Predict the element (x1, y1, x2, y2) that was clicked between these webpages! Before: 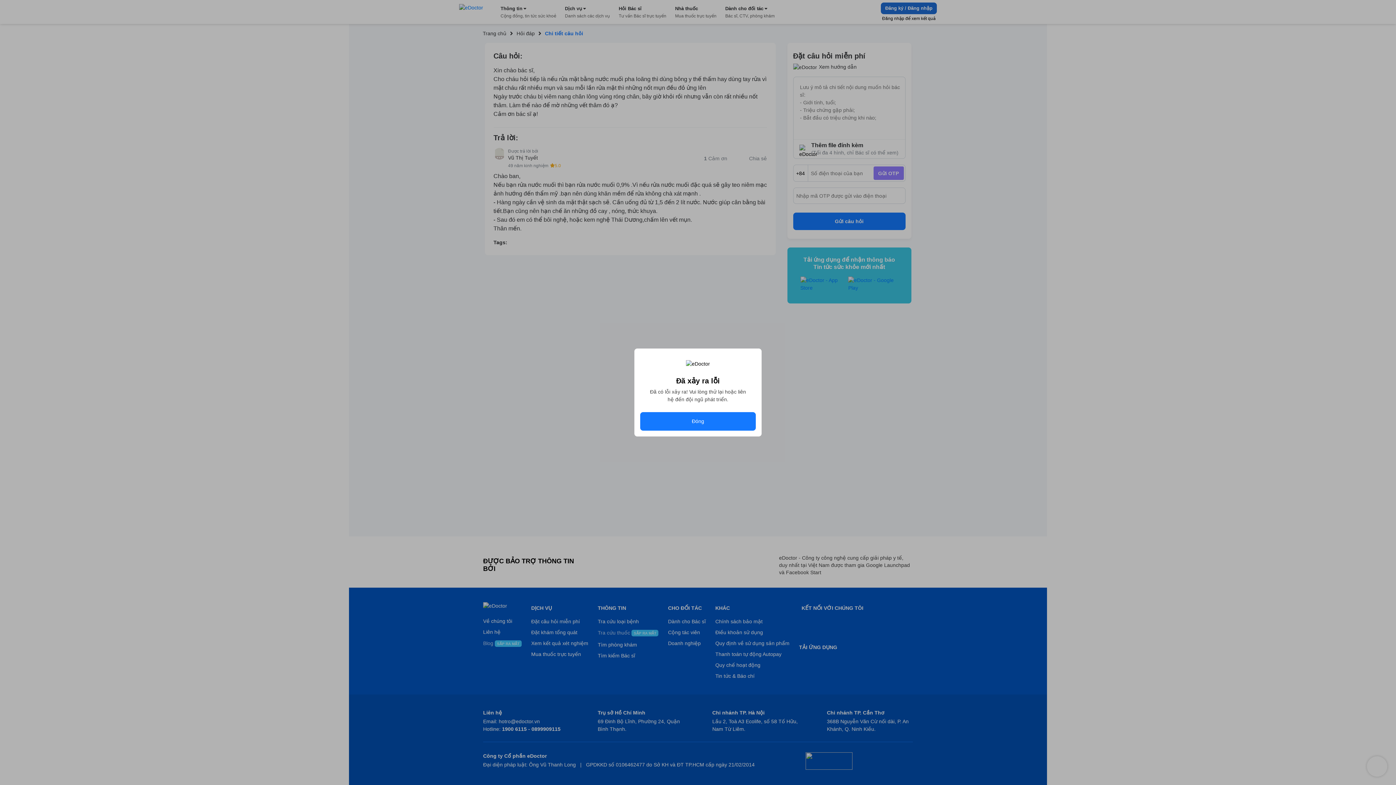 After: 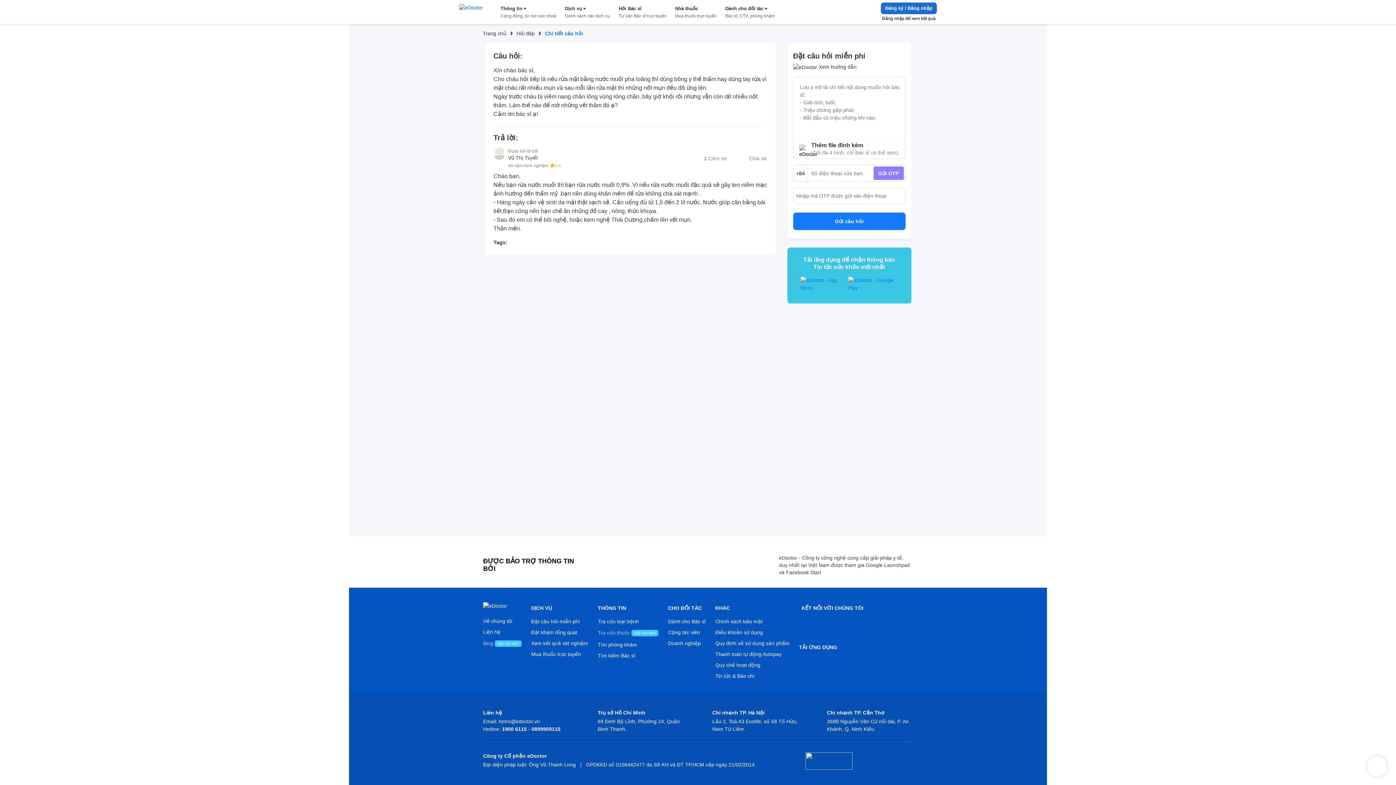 Action: bbox: (640, 412, 756, 430) label: Đóng